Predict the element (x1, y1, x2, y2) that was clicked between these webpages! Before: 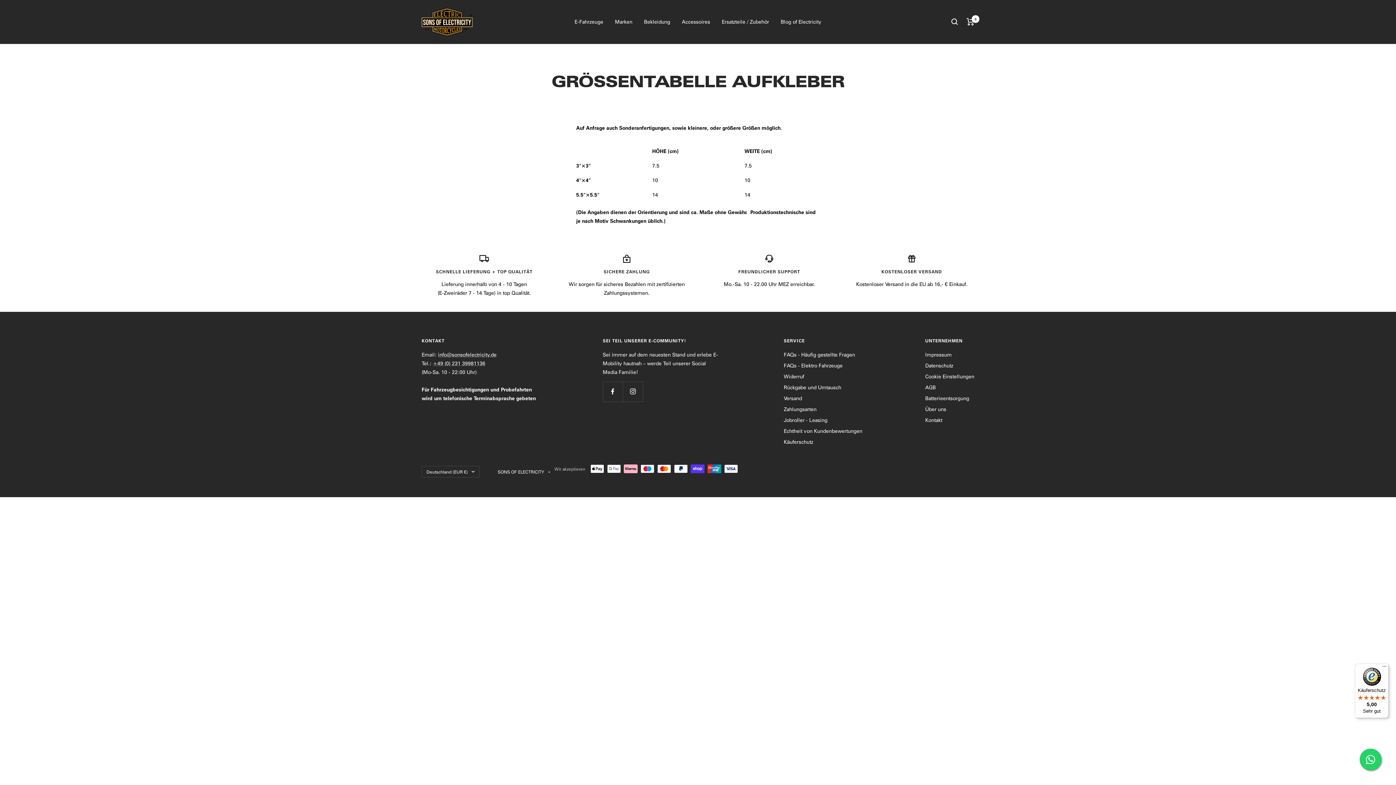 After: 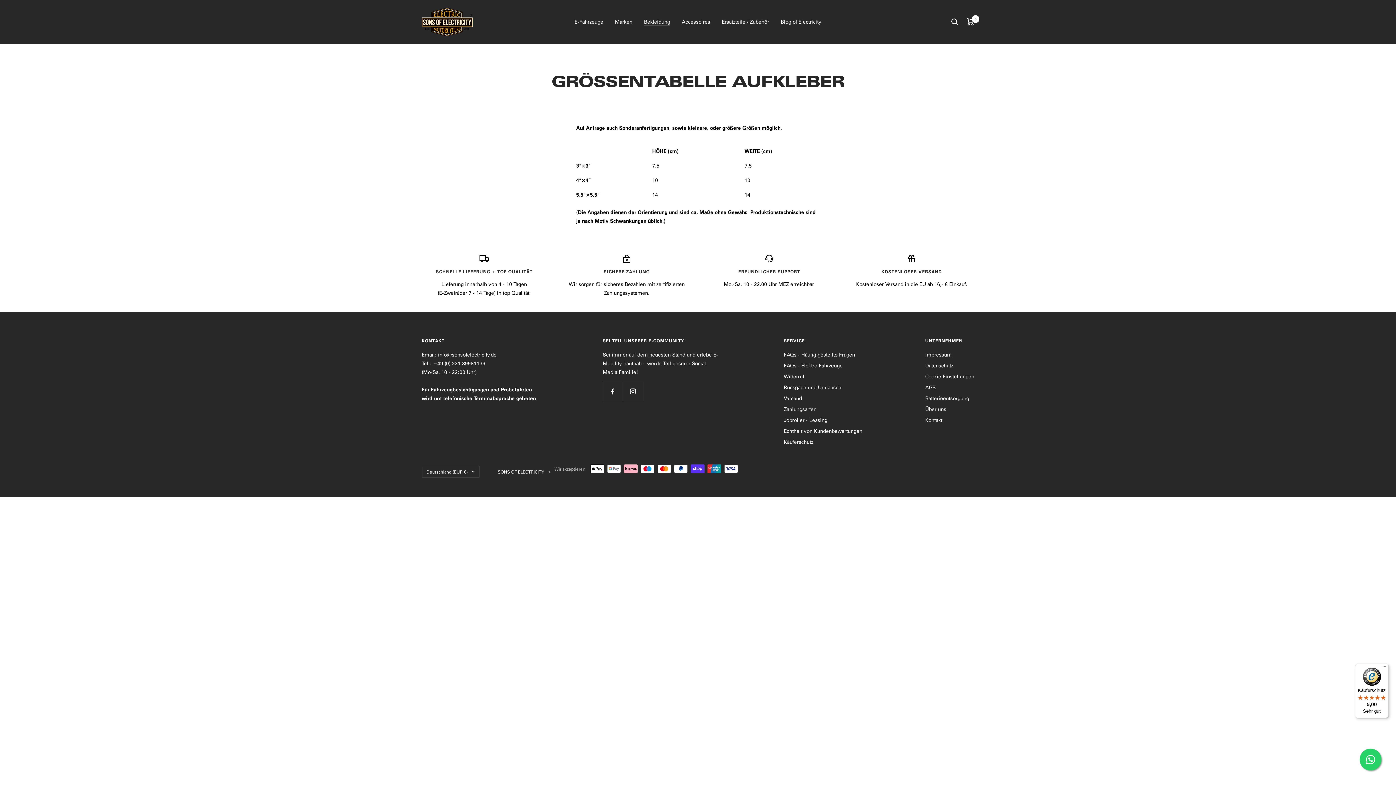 Action: label: Bekleidung bbox: (644, 17, 670, 26)